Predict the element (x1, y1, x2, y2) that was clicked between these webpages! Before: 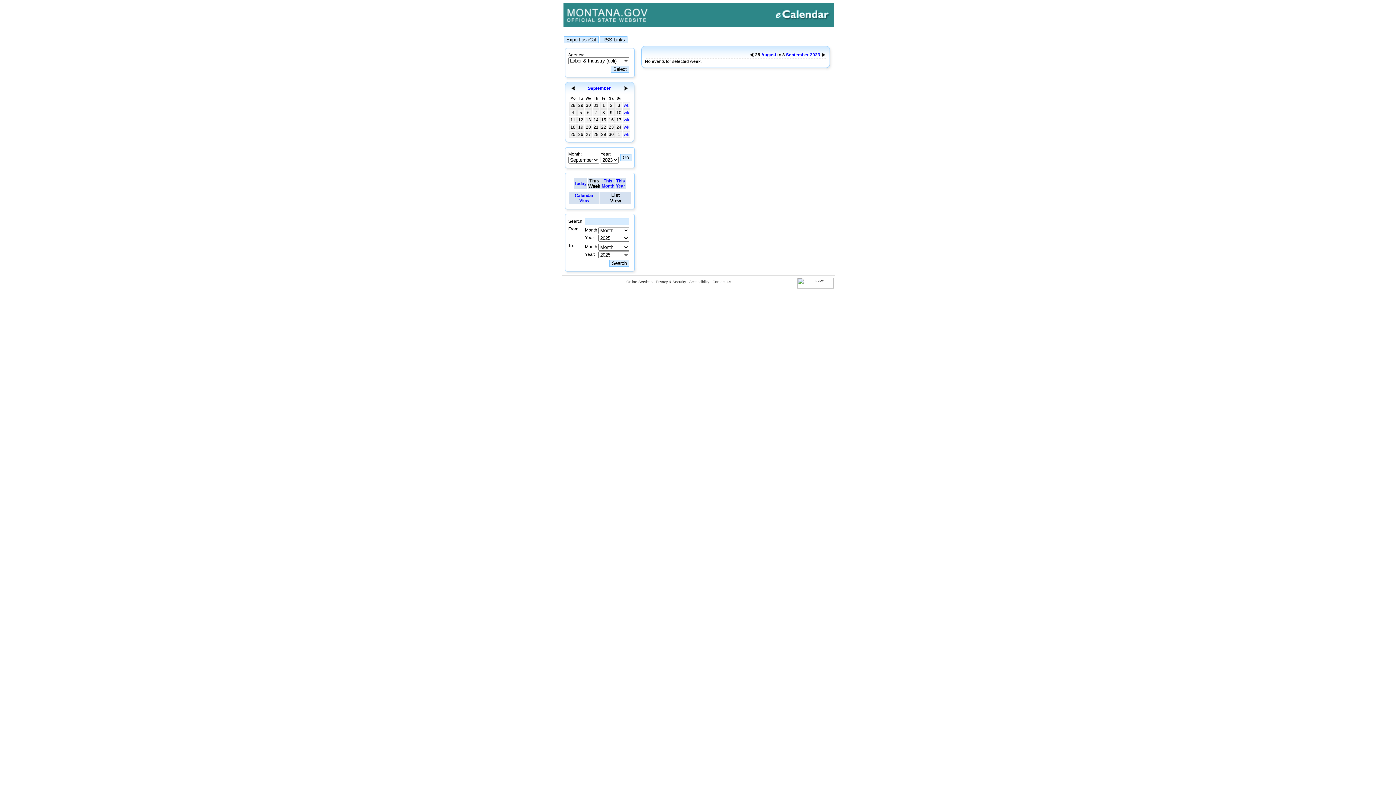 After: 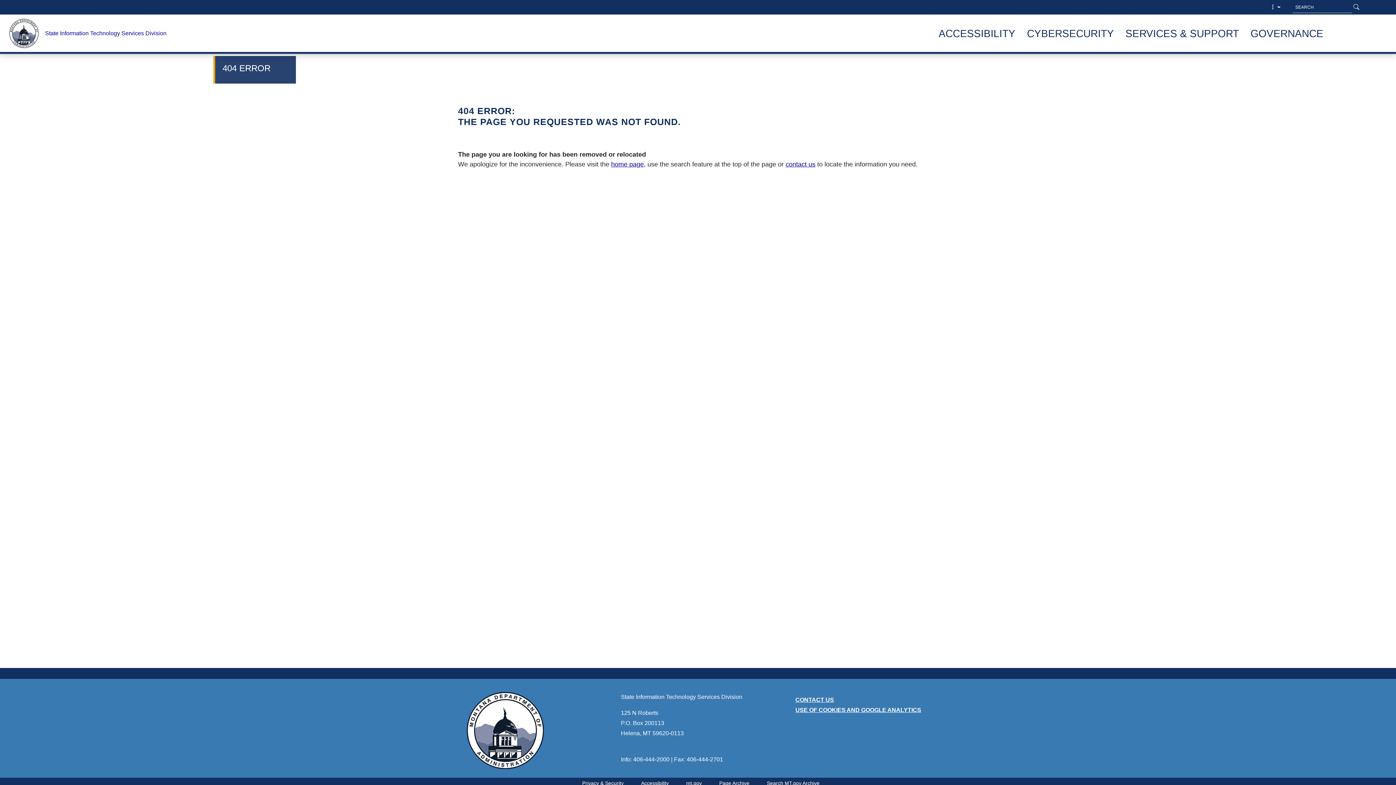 Action: bbox: (712, 280, 731, 284) label: Contact Us